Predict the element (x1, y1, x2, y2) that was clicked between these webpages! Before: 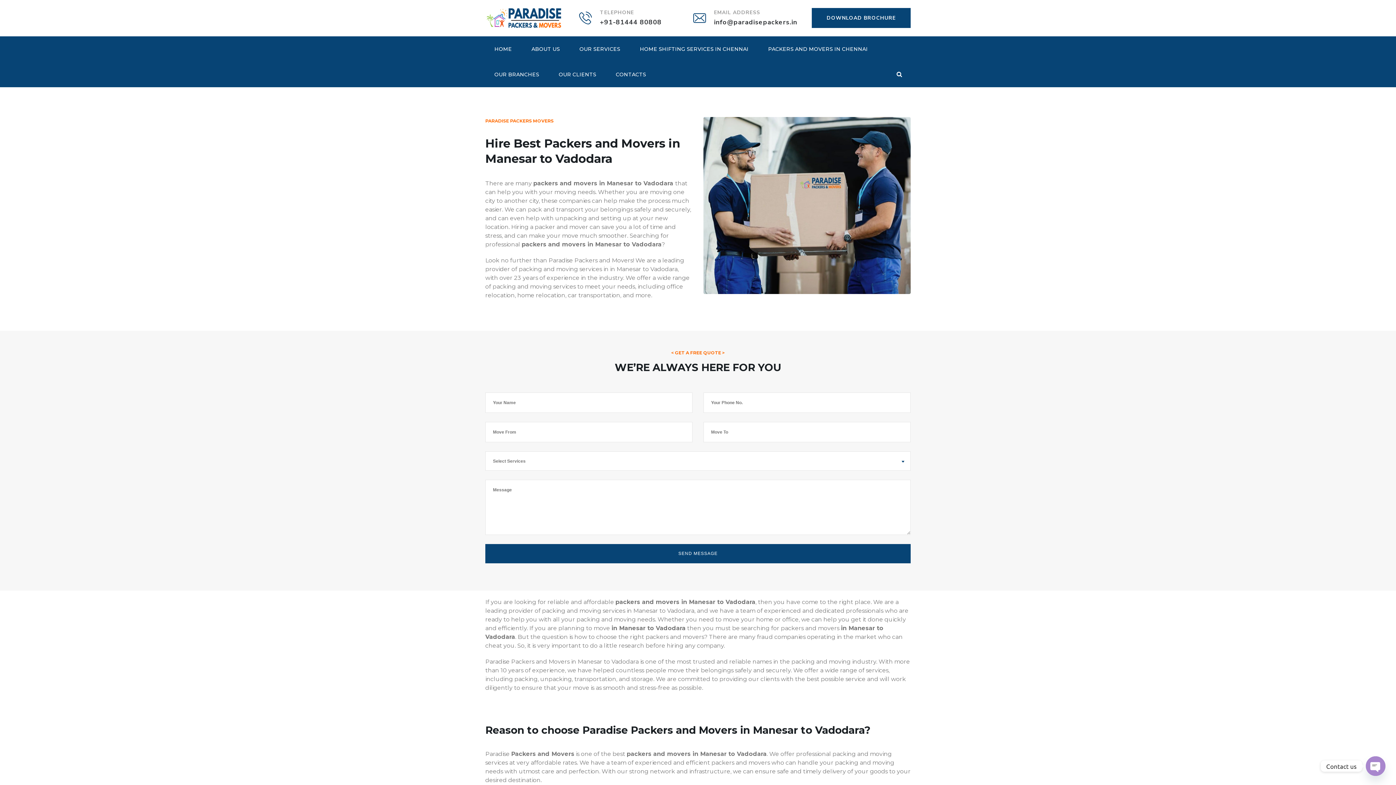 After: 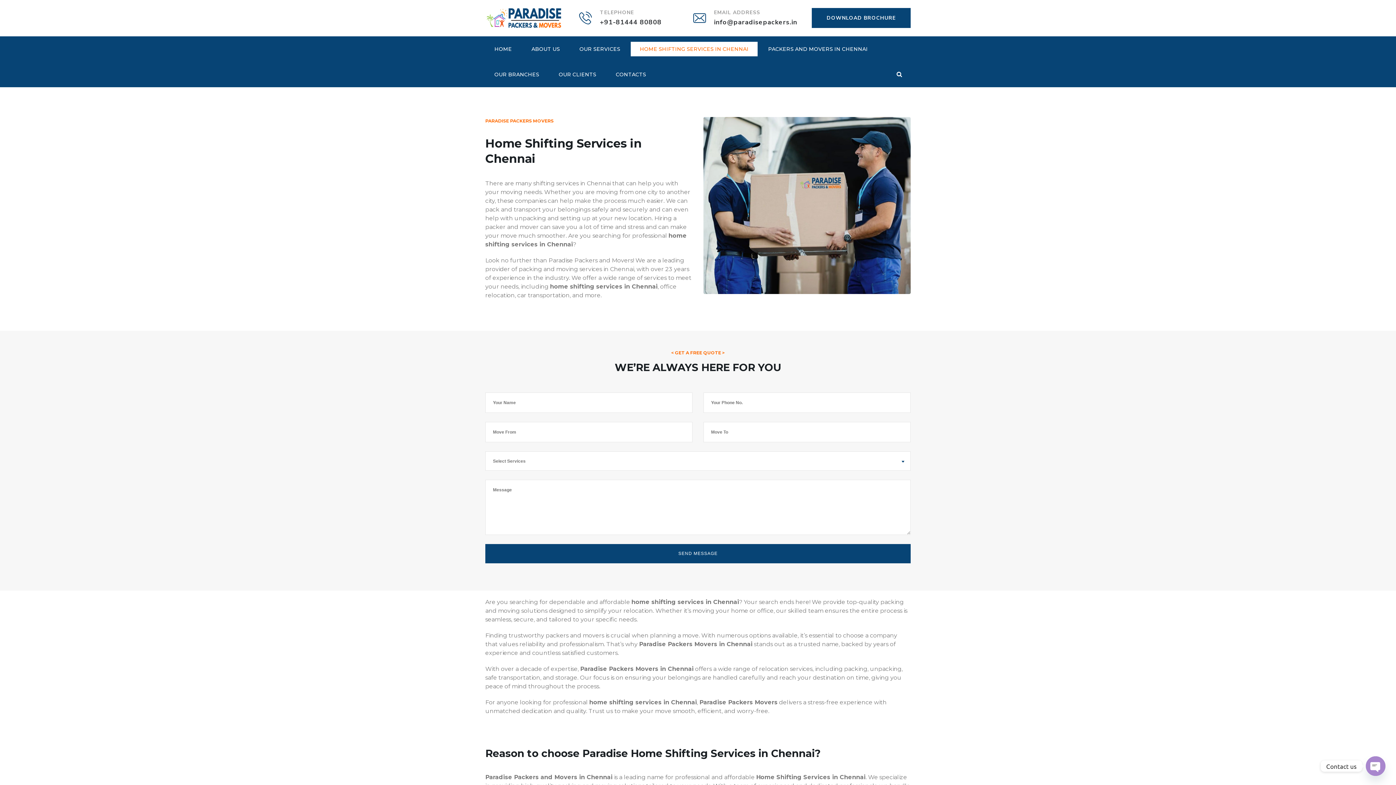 Action: label: HOME SHIFTING SERVICES IN CHENNAI bbox: (630, 36, 757, 61)